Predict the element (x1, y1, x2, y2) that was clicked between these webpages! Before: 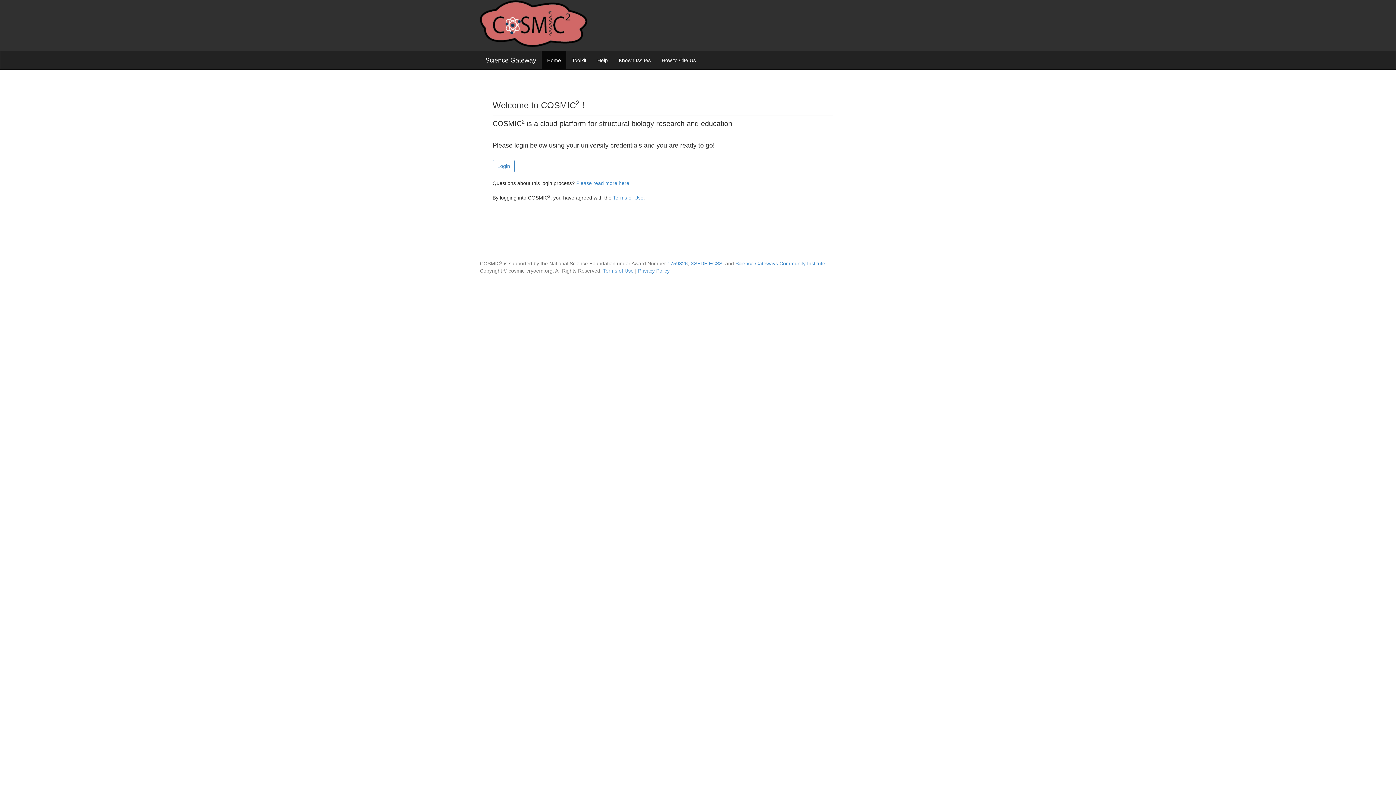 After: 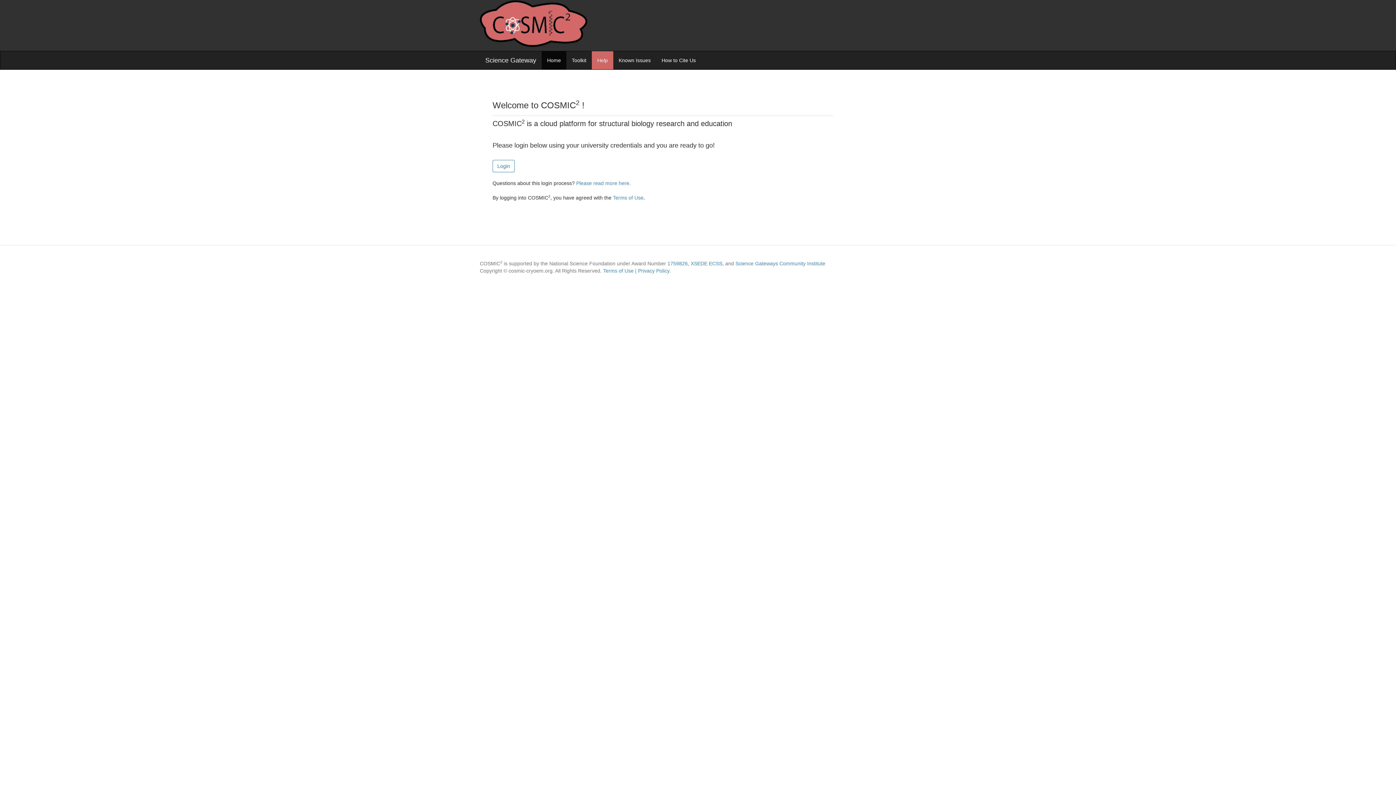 Action: label: Help bbox: (592, 51, 613, 69)